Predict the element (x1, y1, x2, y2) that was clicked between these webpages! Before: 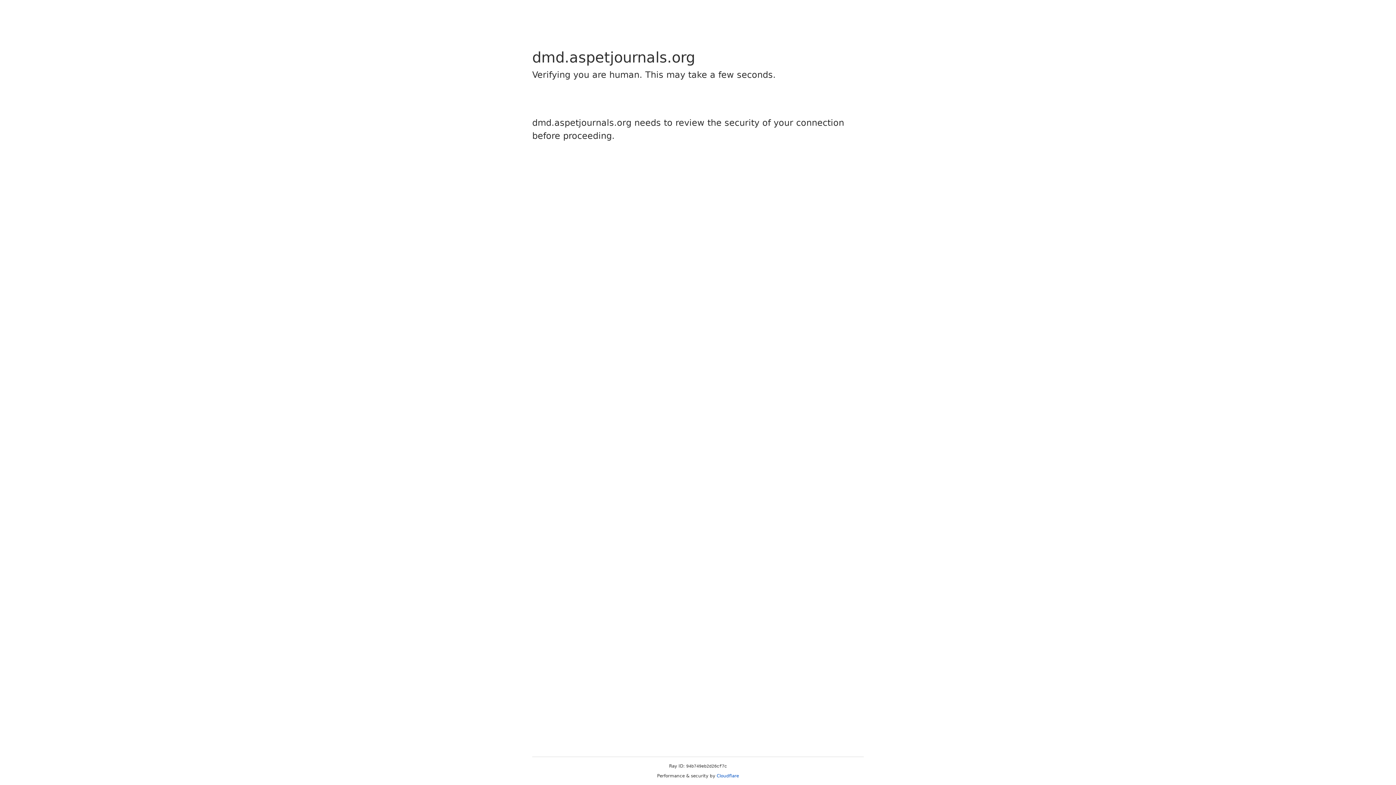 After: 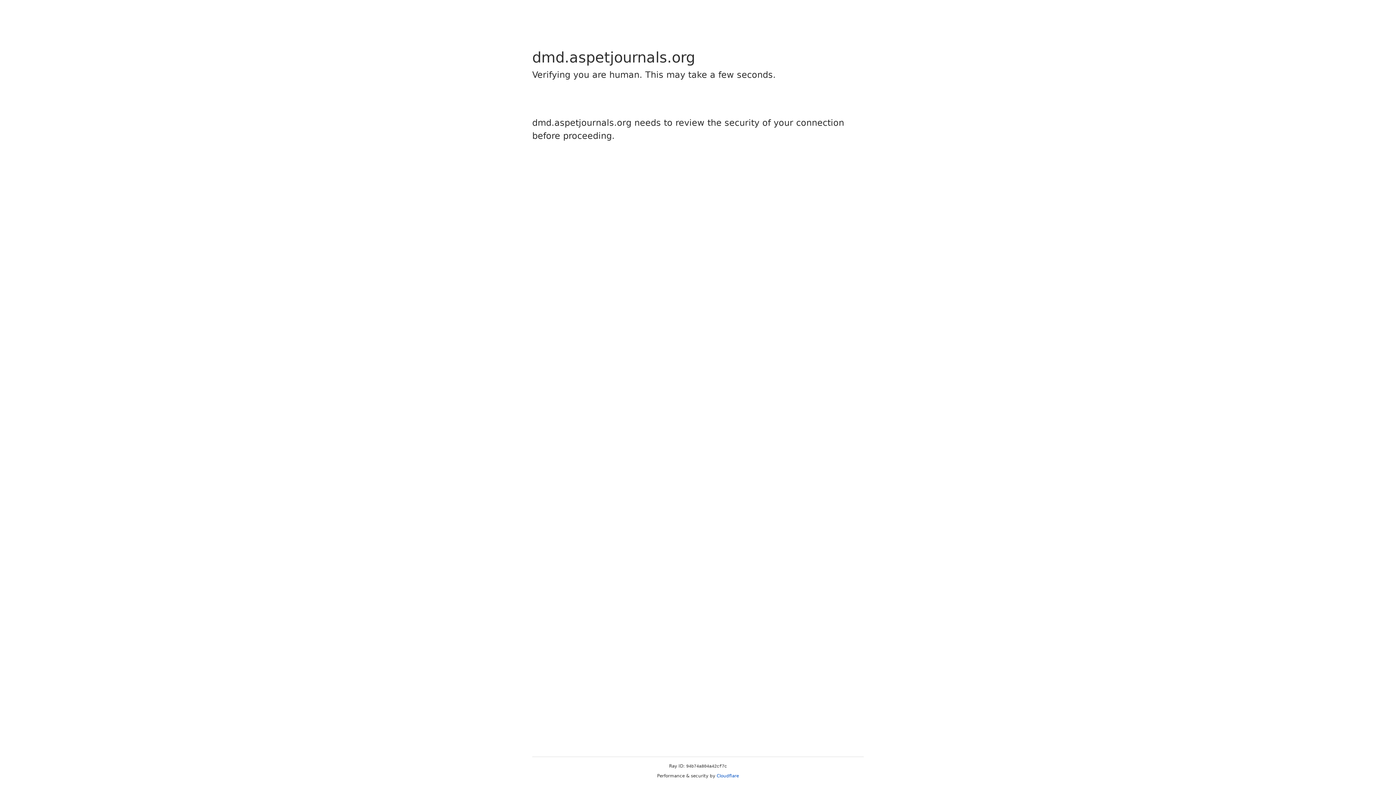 Action: label: Cloudflare bbox: (716, 773, 739, 778)